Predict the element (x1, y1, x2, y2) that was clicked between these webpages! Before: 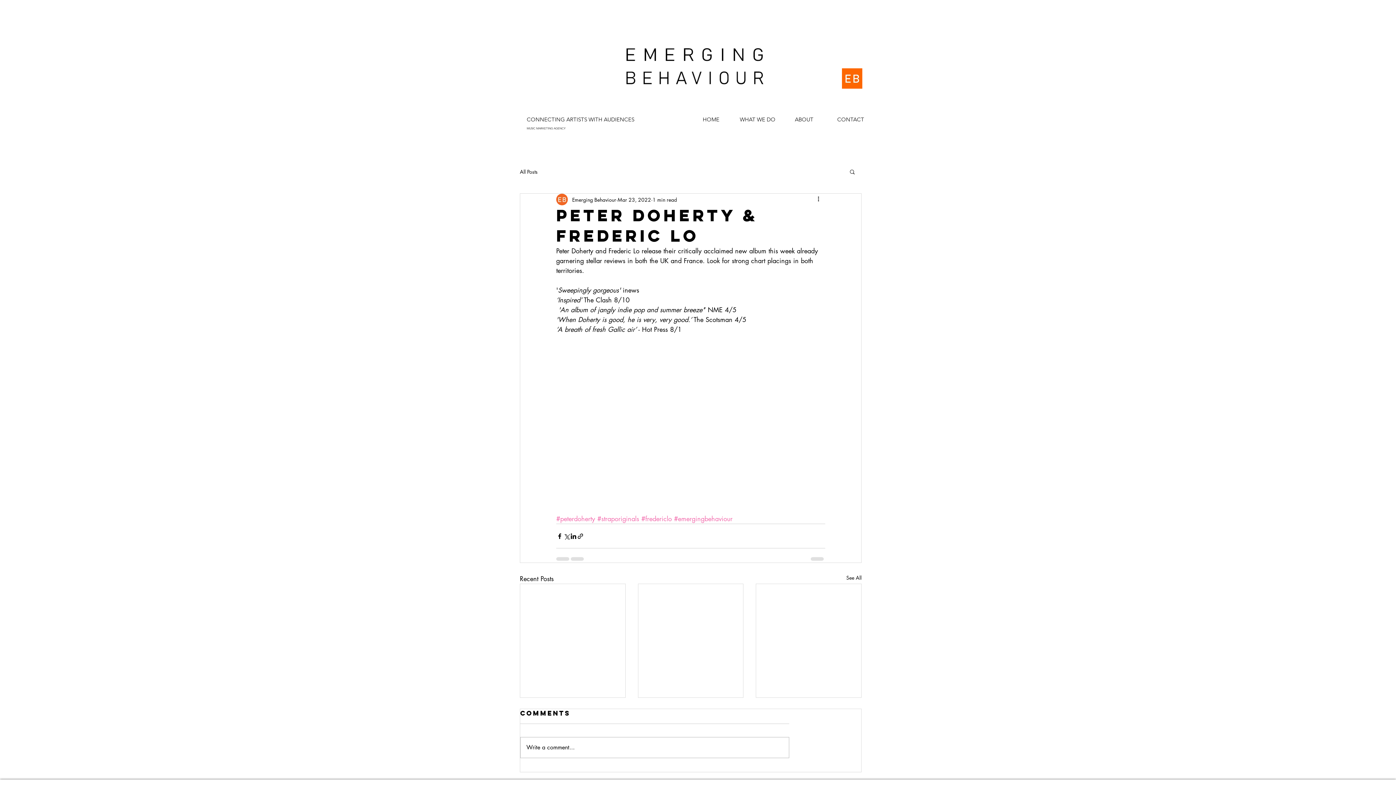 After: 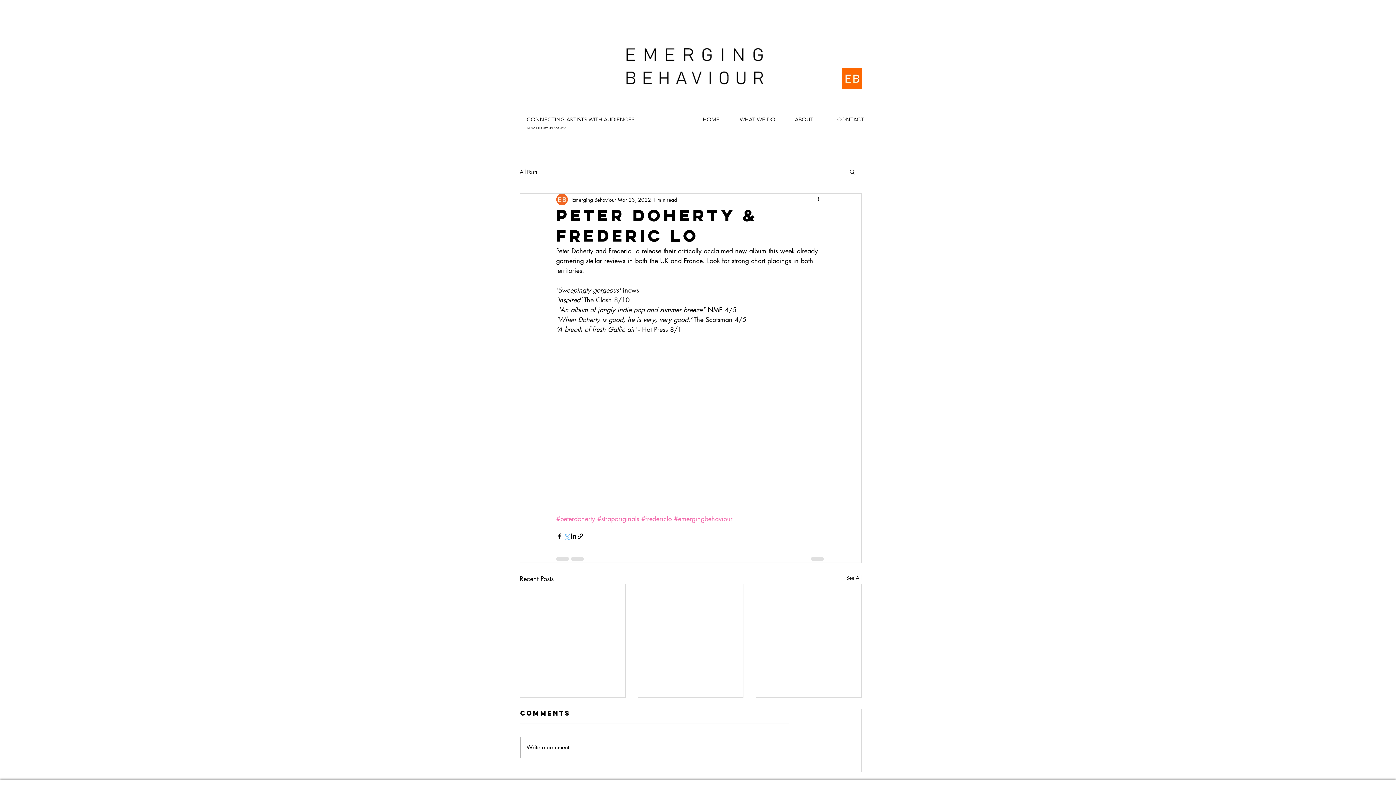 Action: label: Share via X (Twitter) bbox: (563, 533, 570, 539)